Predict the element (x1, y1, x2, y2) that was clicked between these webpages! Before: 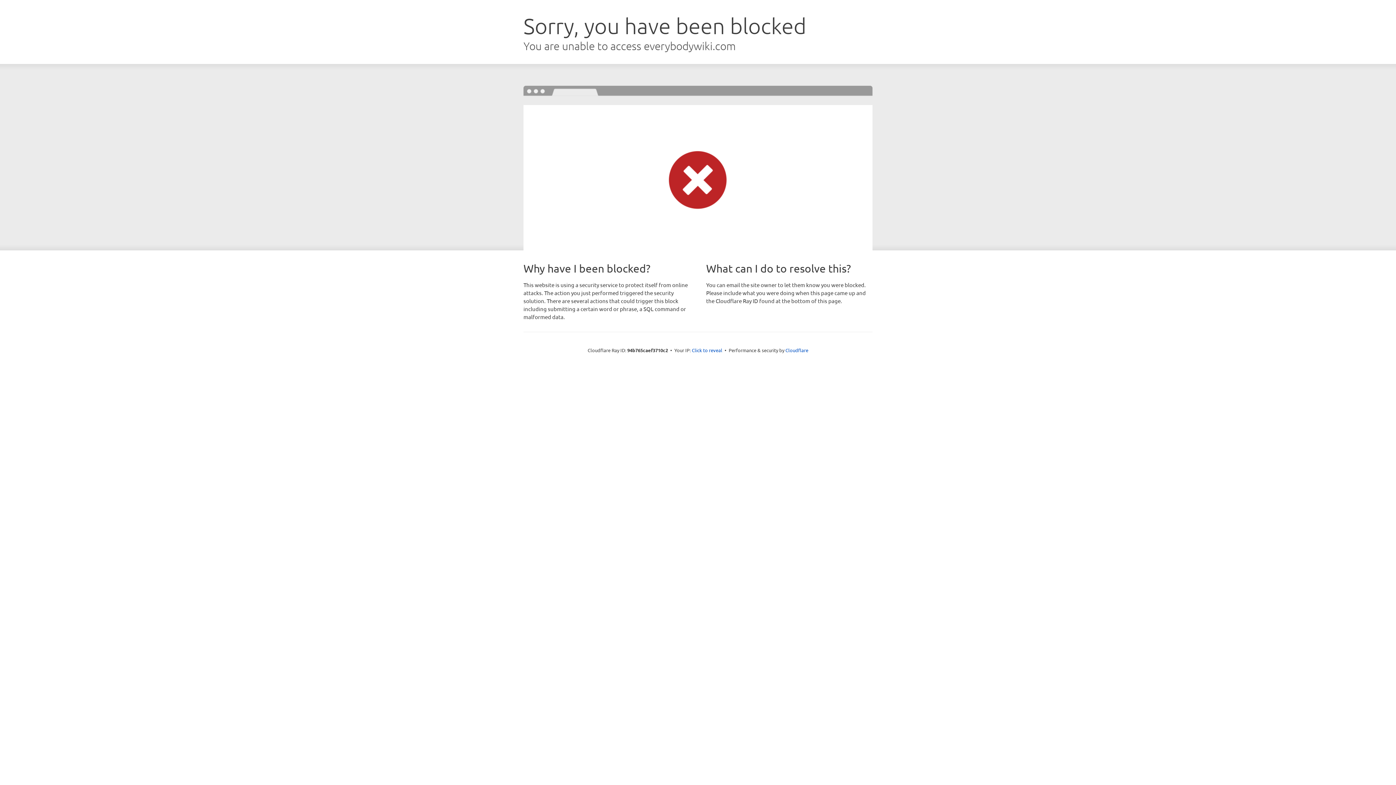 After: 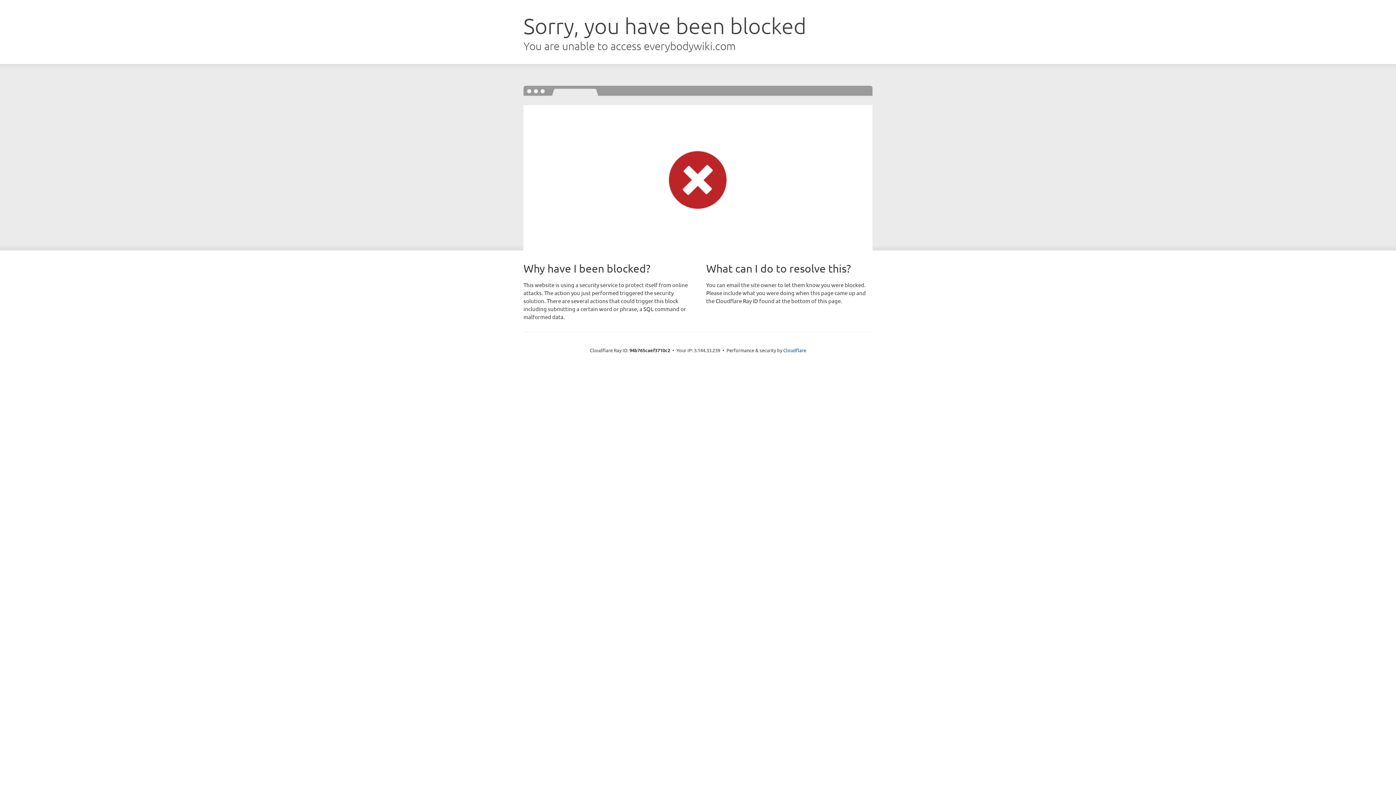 Action: bbox: (692, 346, 722, 353) label: Click to reveal